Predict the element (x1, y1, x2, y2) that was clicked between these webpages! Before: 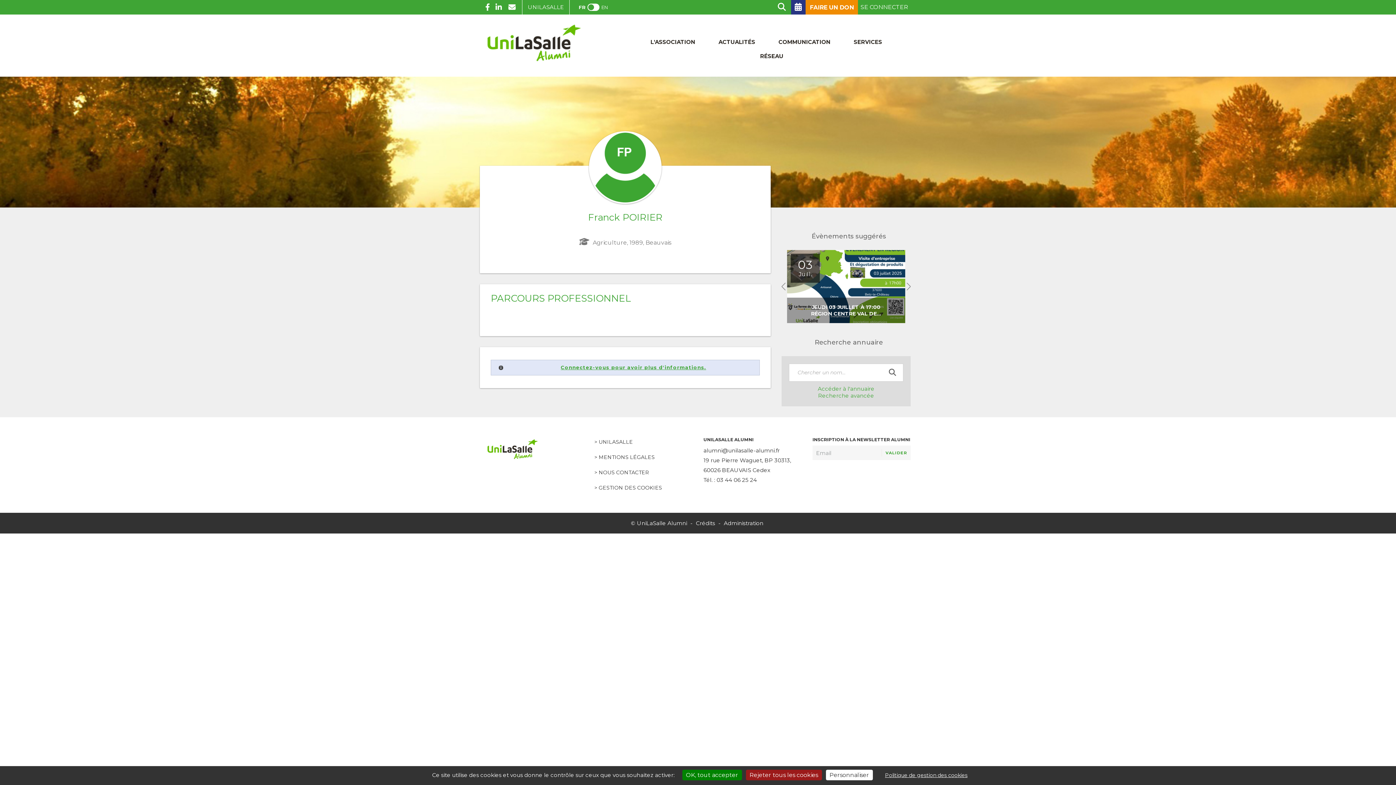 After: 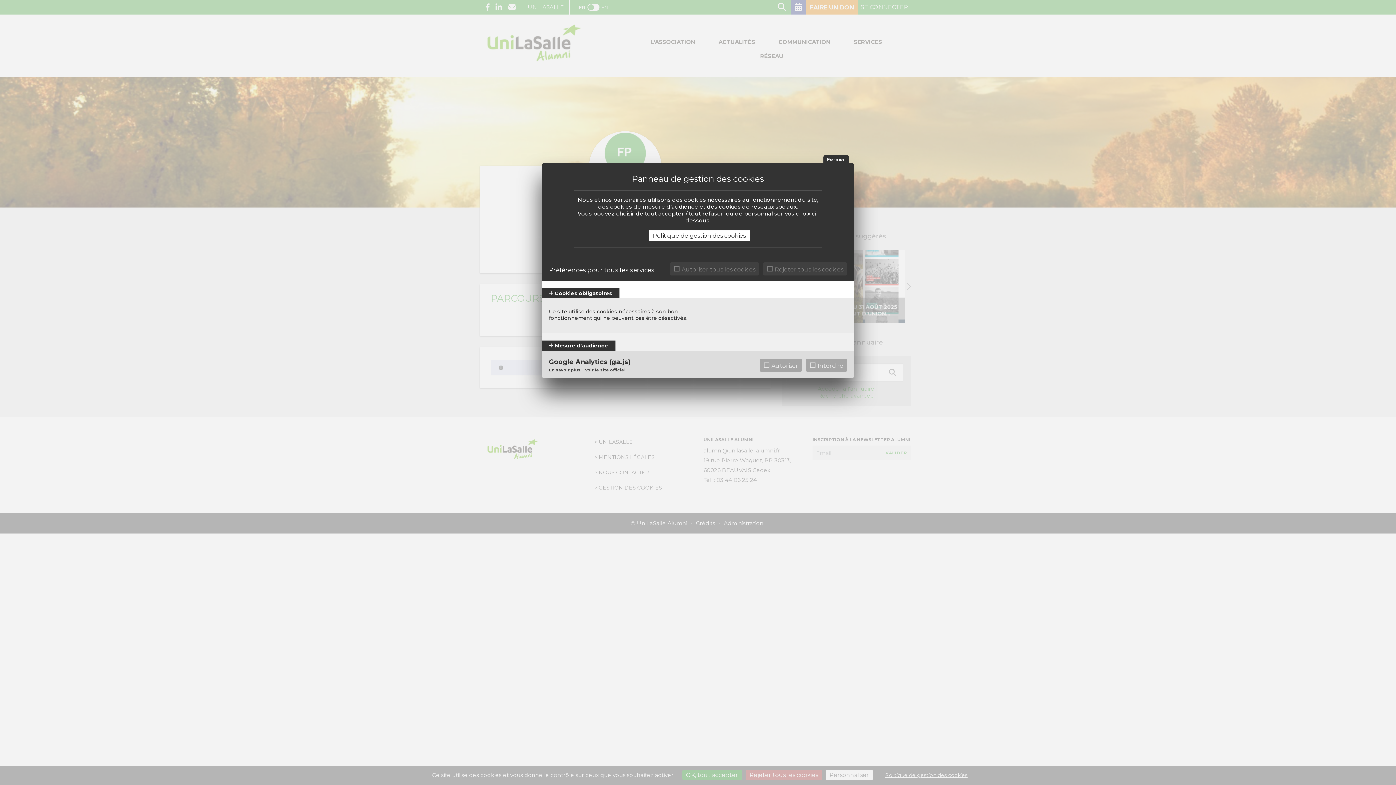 Action: label: GESTION DES COOKIES bbox: (594, 484, 662, 491)